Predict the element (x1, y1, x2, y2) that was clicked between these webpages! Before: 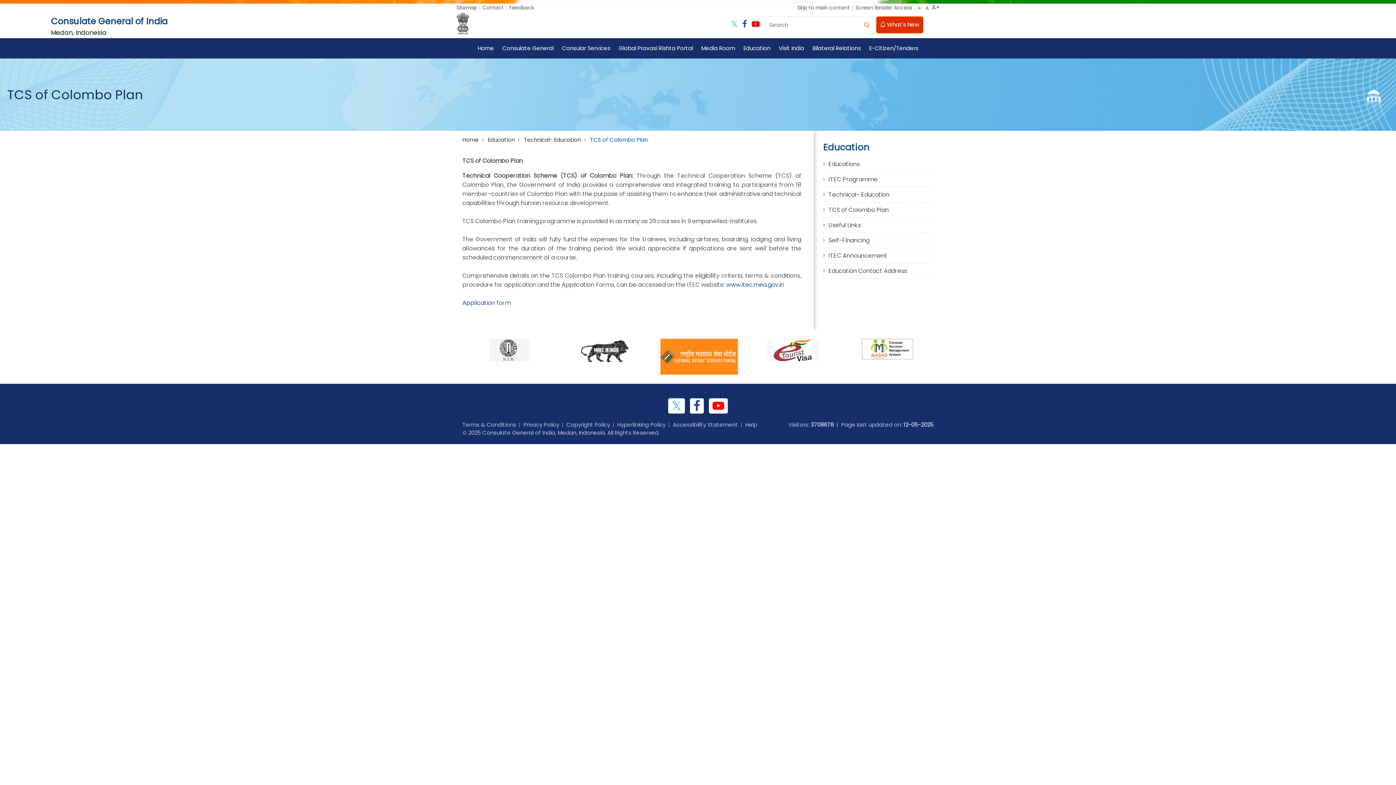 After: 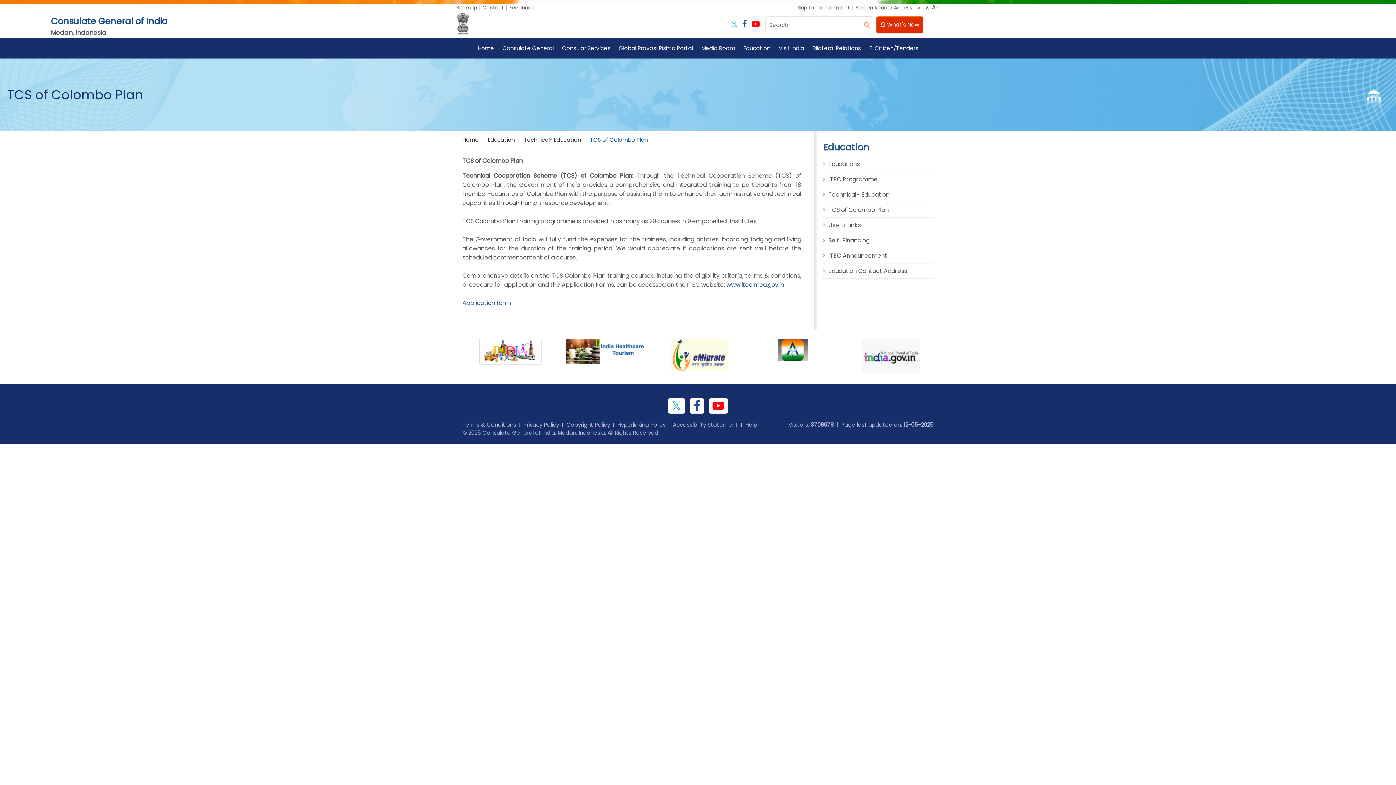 Action: bbox: (668, 398, 685, 413)